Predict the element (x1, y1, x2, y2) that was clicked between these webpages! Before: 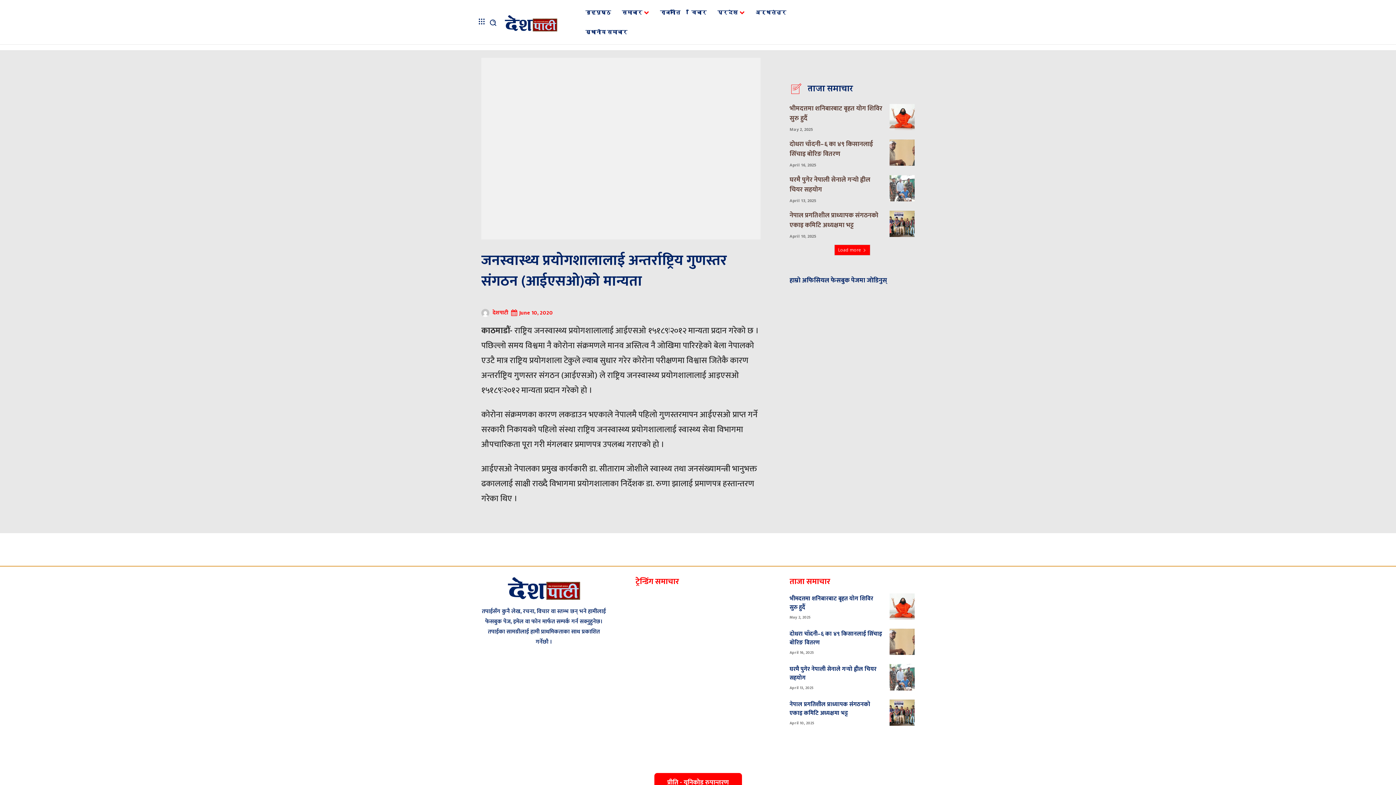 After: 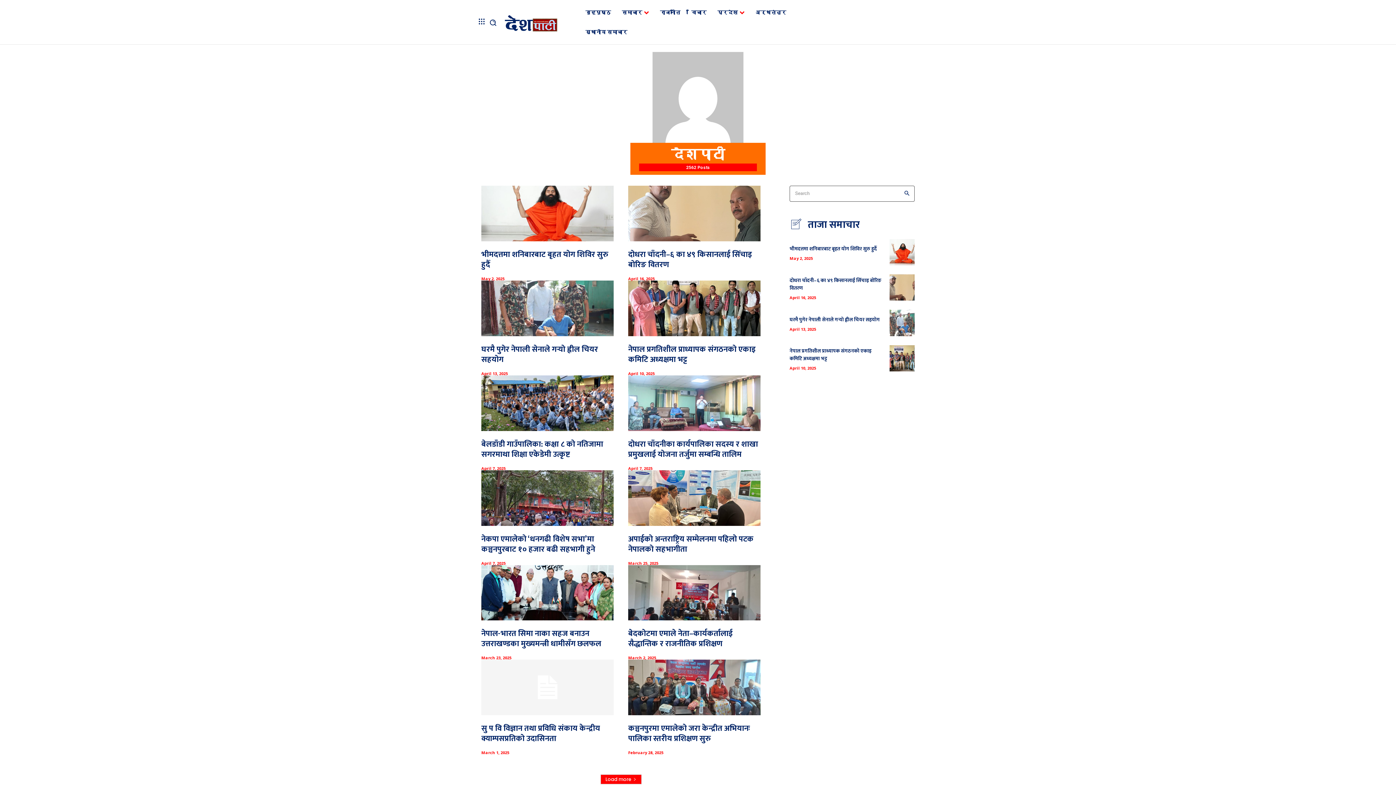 Action: bbox: (481, 309, 491, 317)